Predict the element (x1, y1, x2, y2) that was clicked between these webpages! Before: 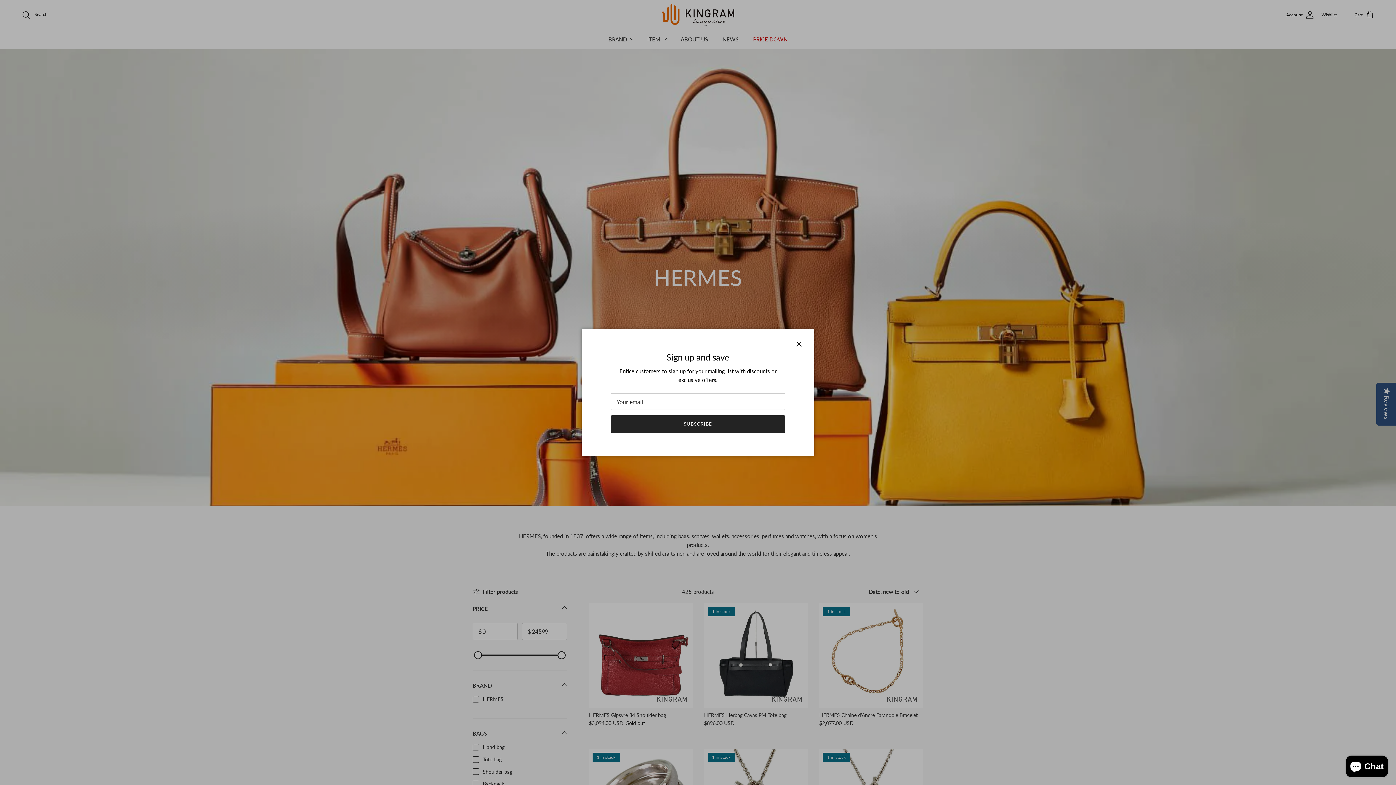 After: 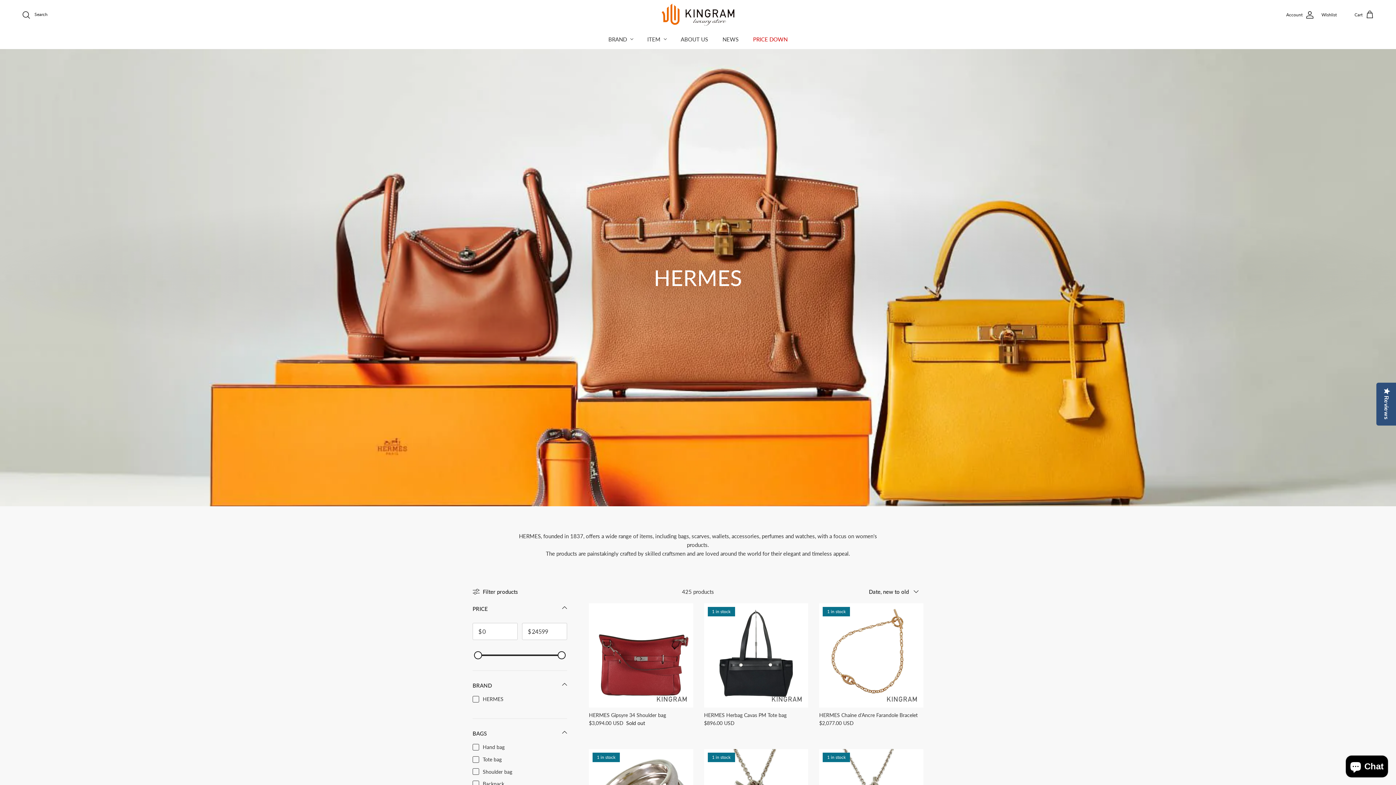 Action: label: Close bbox: (791, 336, 807, 352)